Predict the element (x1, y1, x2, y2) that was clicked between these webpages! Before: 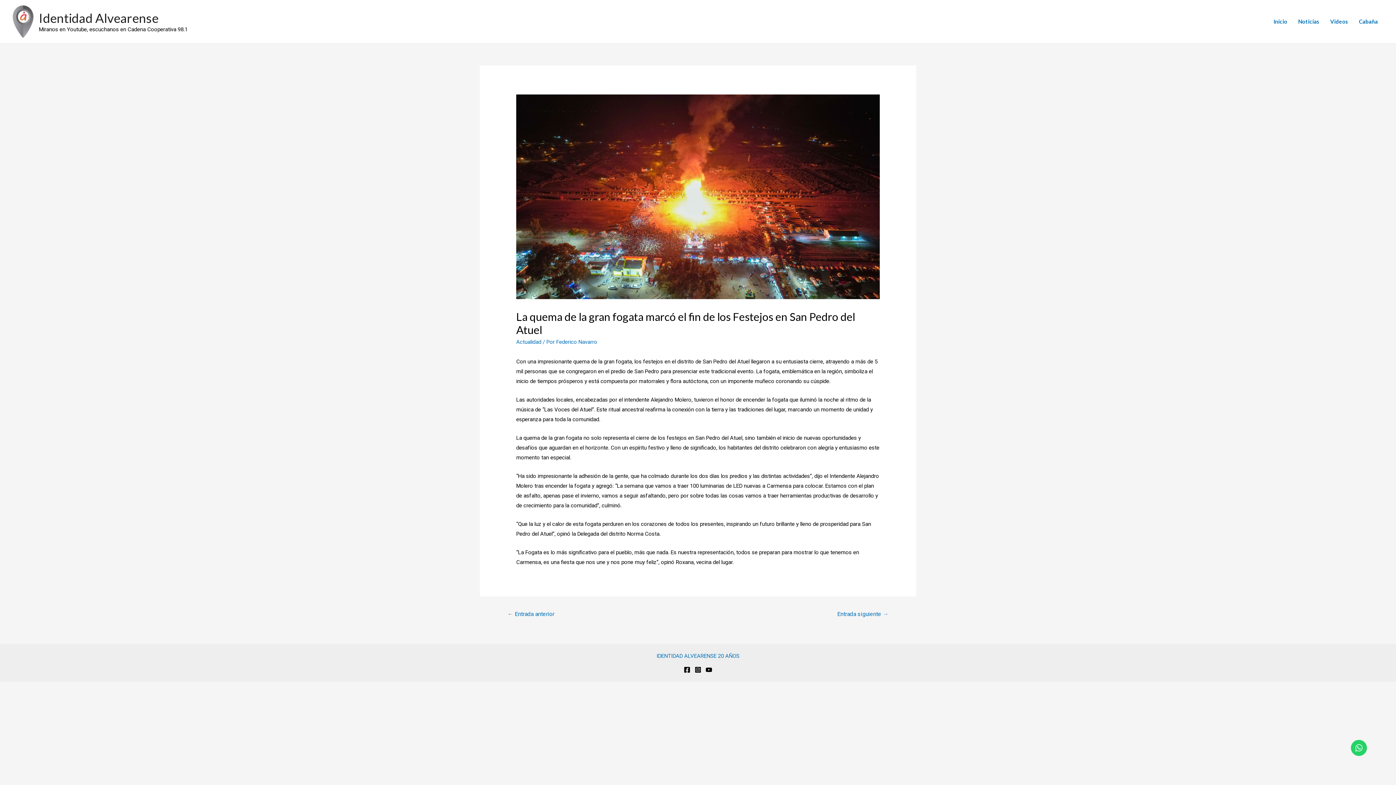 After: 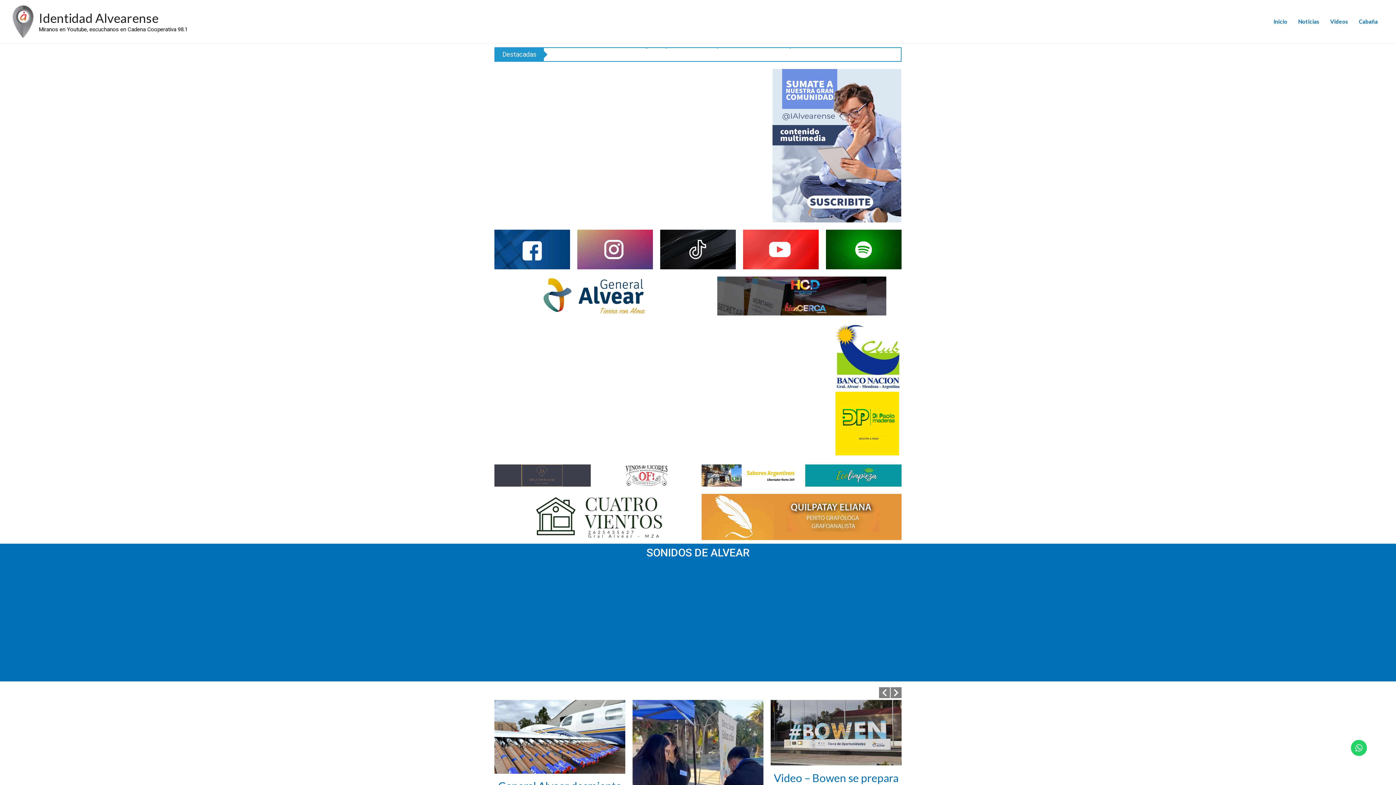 Action: label: Identidad Alvearense bbox: (38, 10, 158, 25)